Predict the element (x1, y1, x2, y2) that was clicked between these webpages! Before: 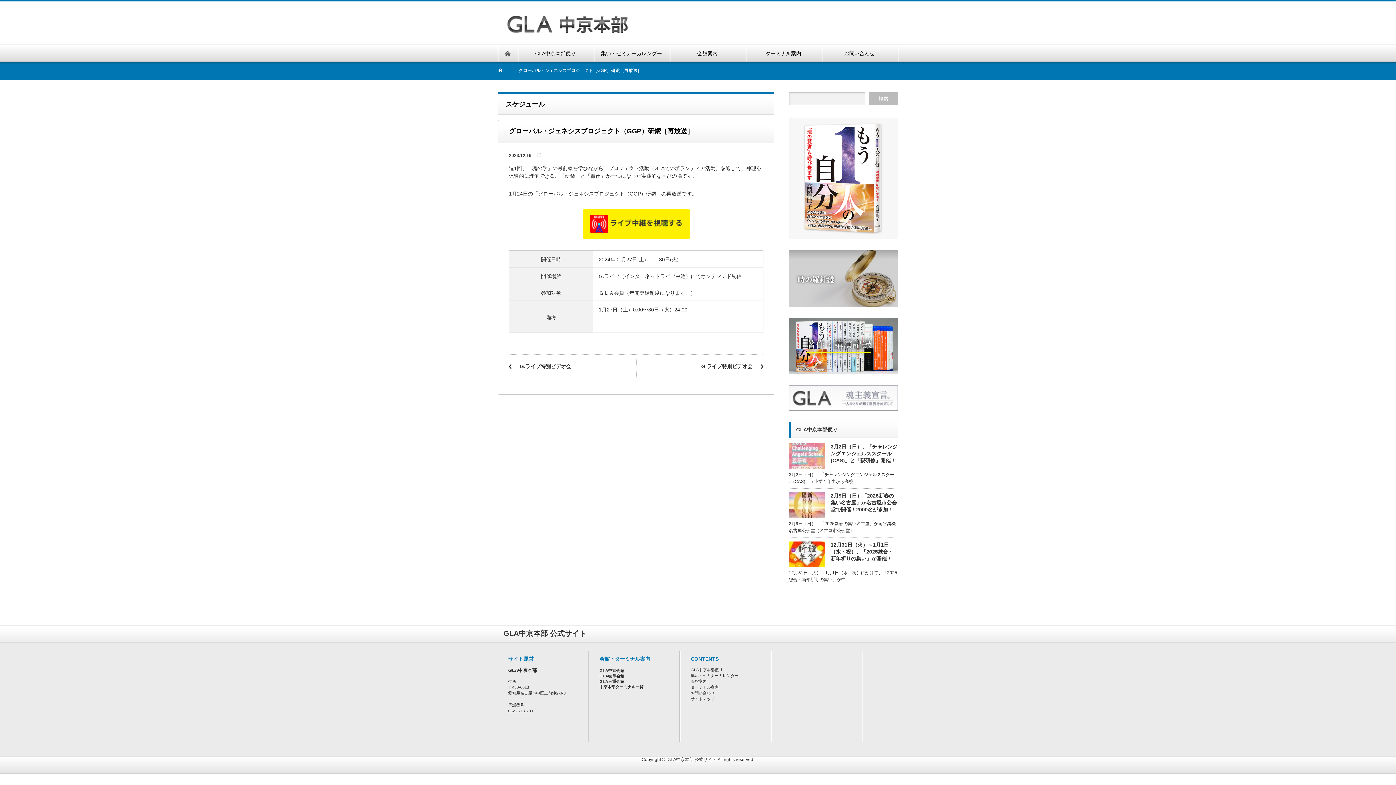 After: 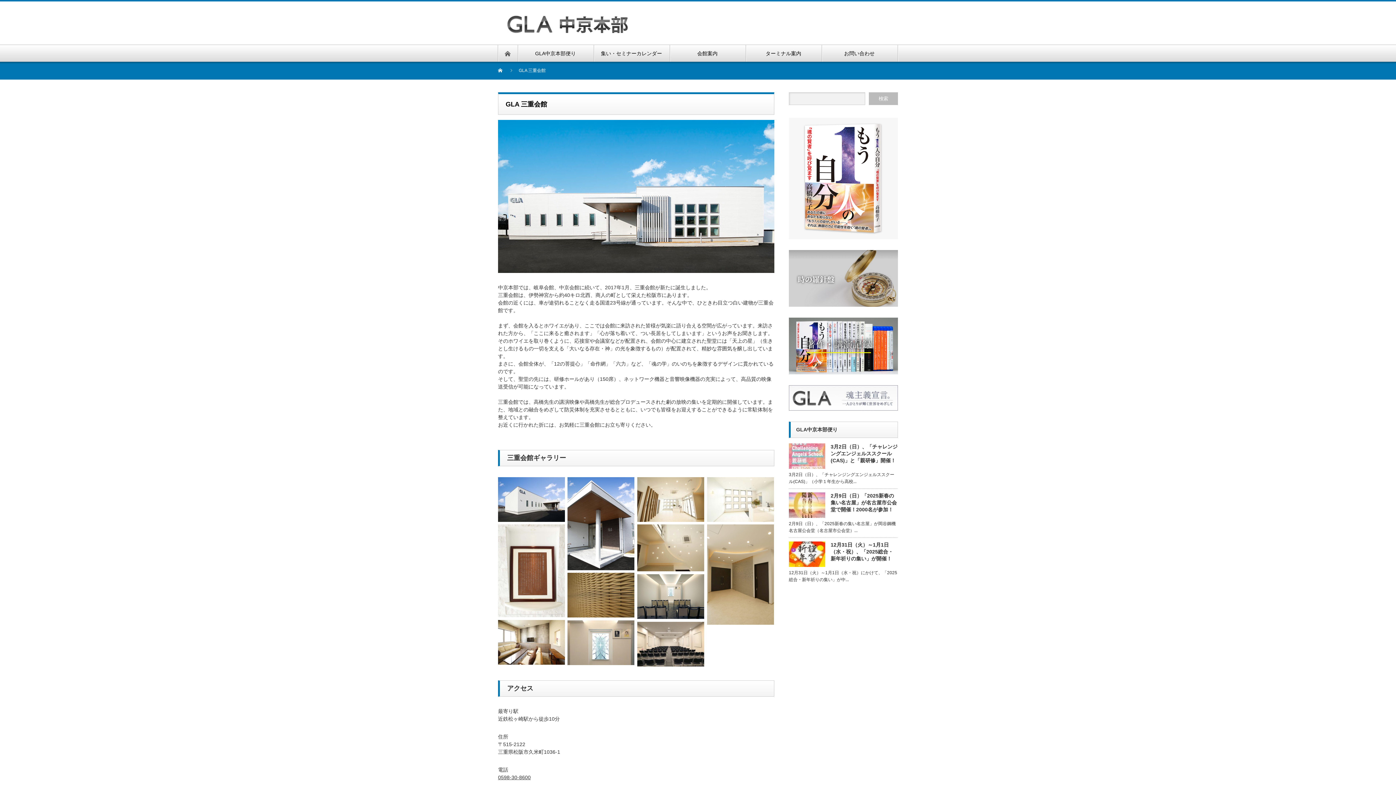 Action: bbox: (599, 679, 624, 683) label: GLA三重会館